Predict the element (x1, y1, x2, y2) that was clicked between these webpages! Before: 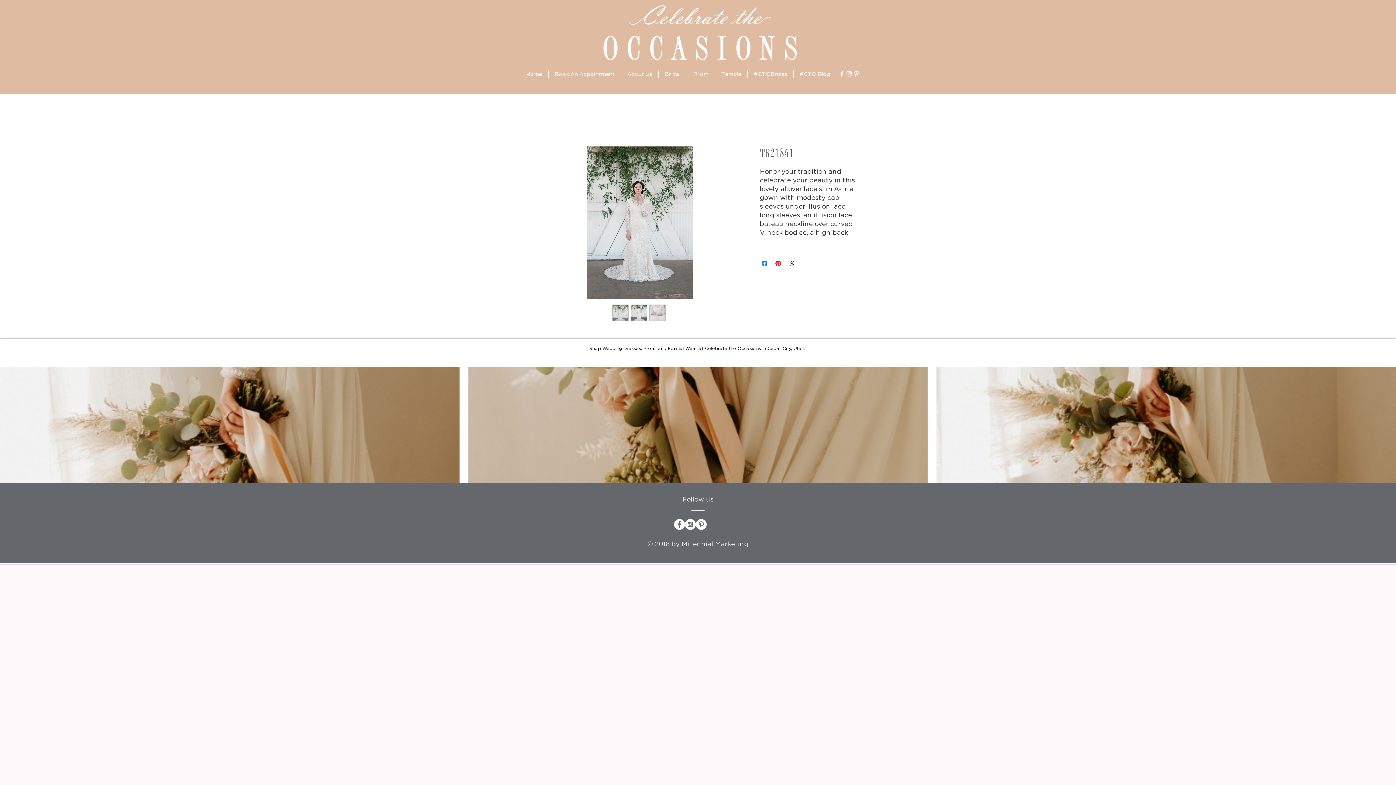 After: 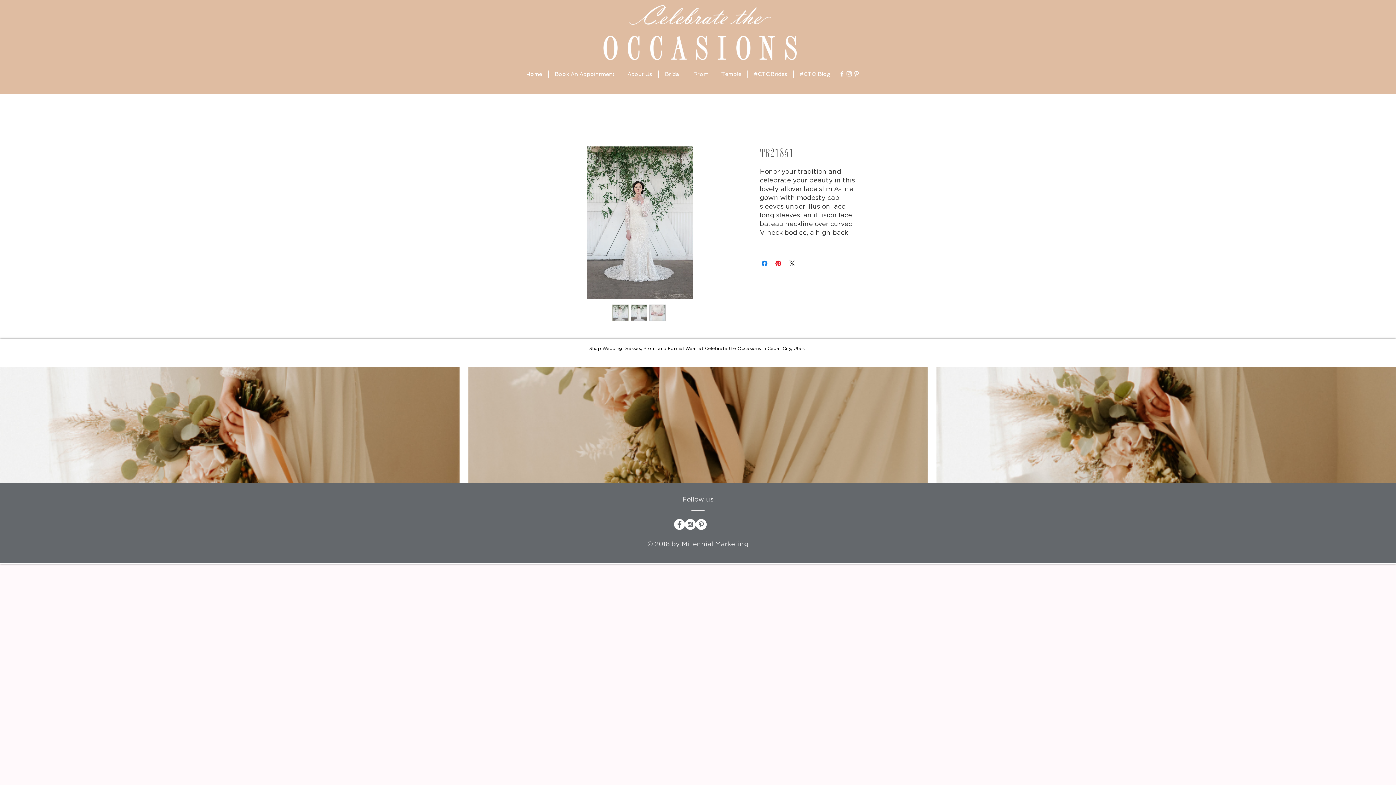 Action: label: White Facebook Icon bbox: (838, 70, 845, 77)